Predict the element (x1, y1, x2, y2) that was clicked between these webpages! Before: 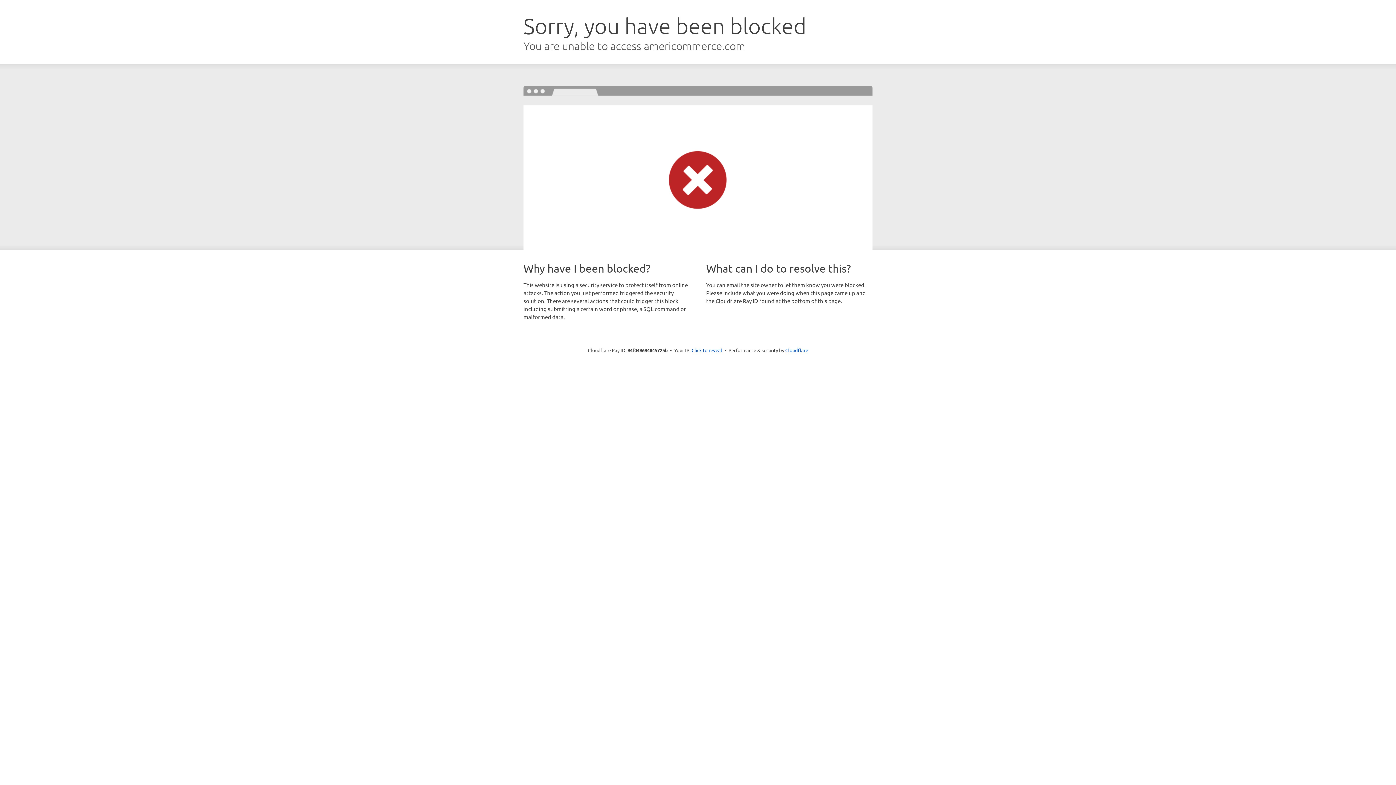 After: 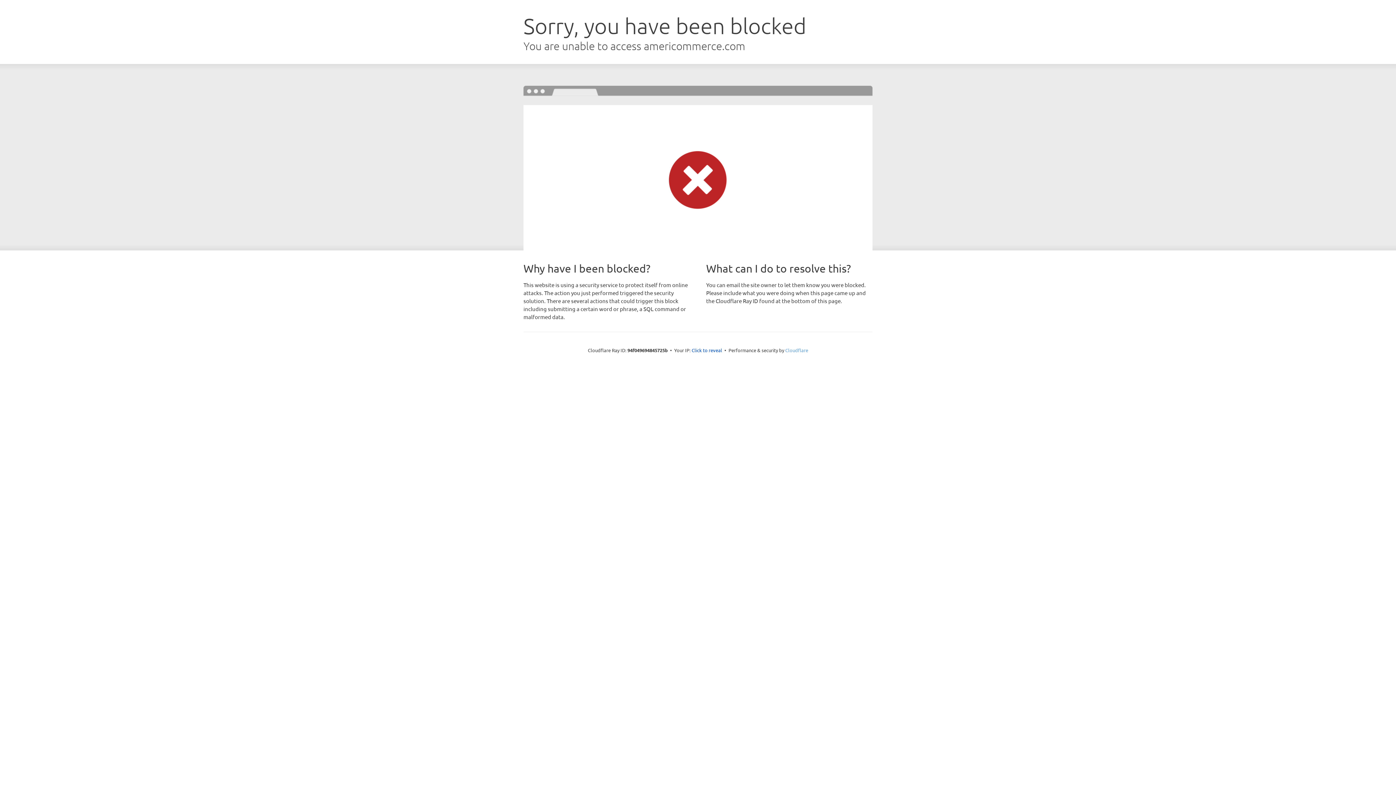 Action: label: Cloudflare bbox: (785, 347, 808, 353)